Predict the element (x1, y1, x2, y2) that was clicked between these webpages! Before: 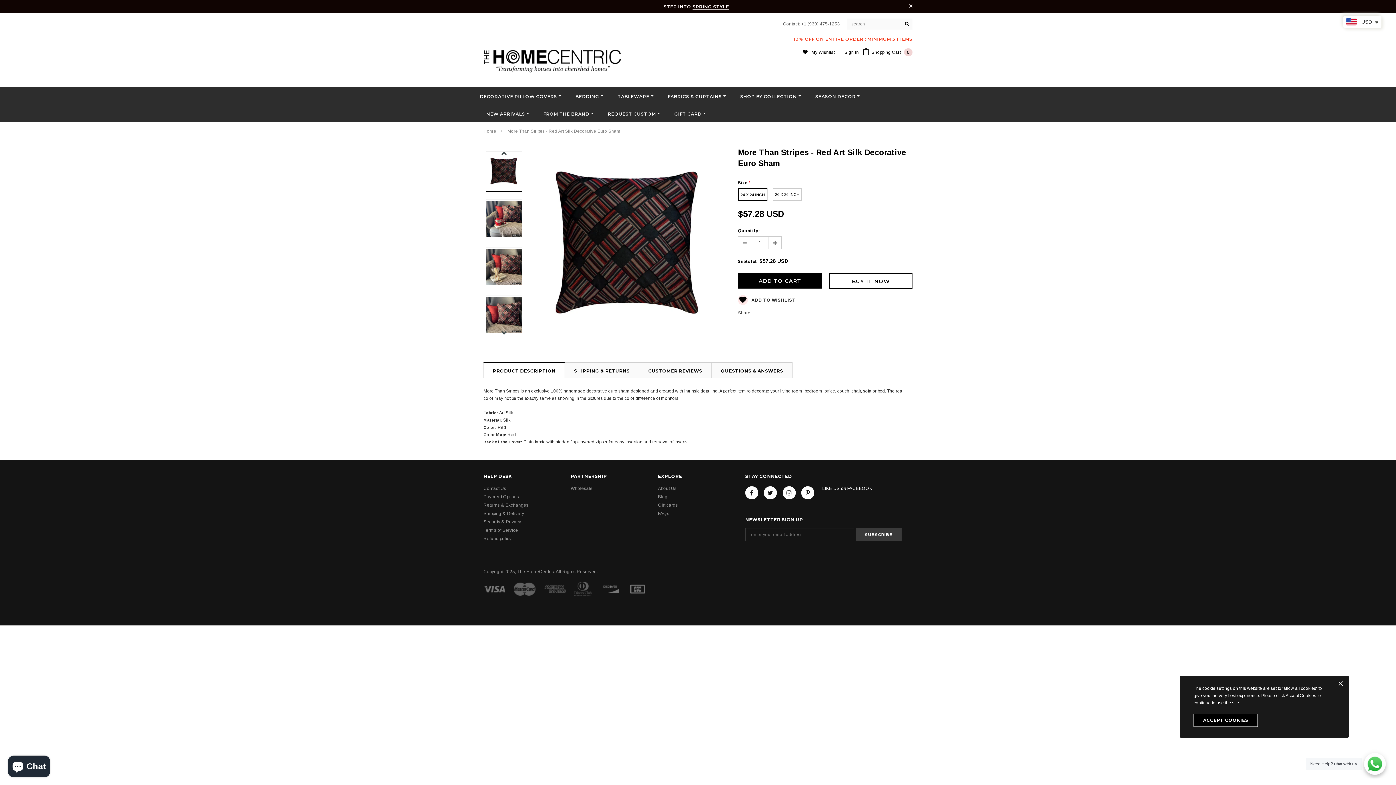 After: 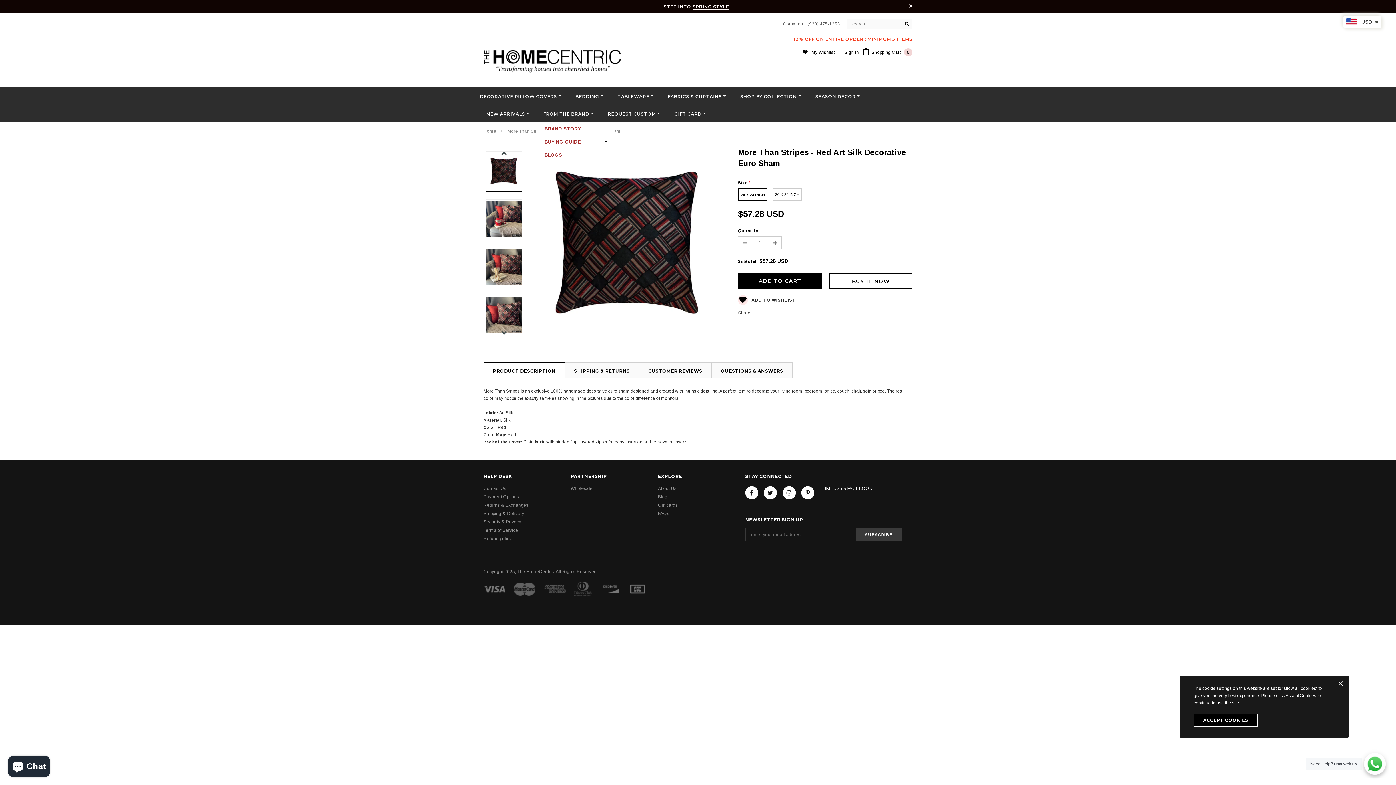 Action: bbox: (543, 110, 593, 117) label: FROM THE BRAND 